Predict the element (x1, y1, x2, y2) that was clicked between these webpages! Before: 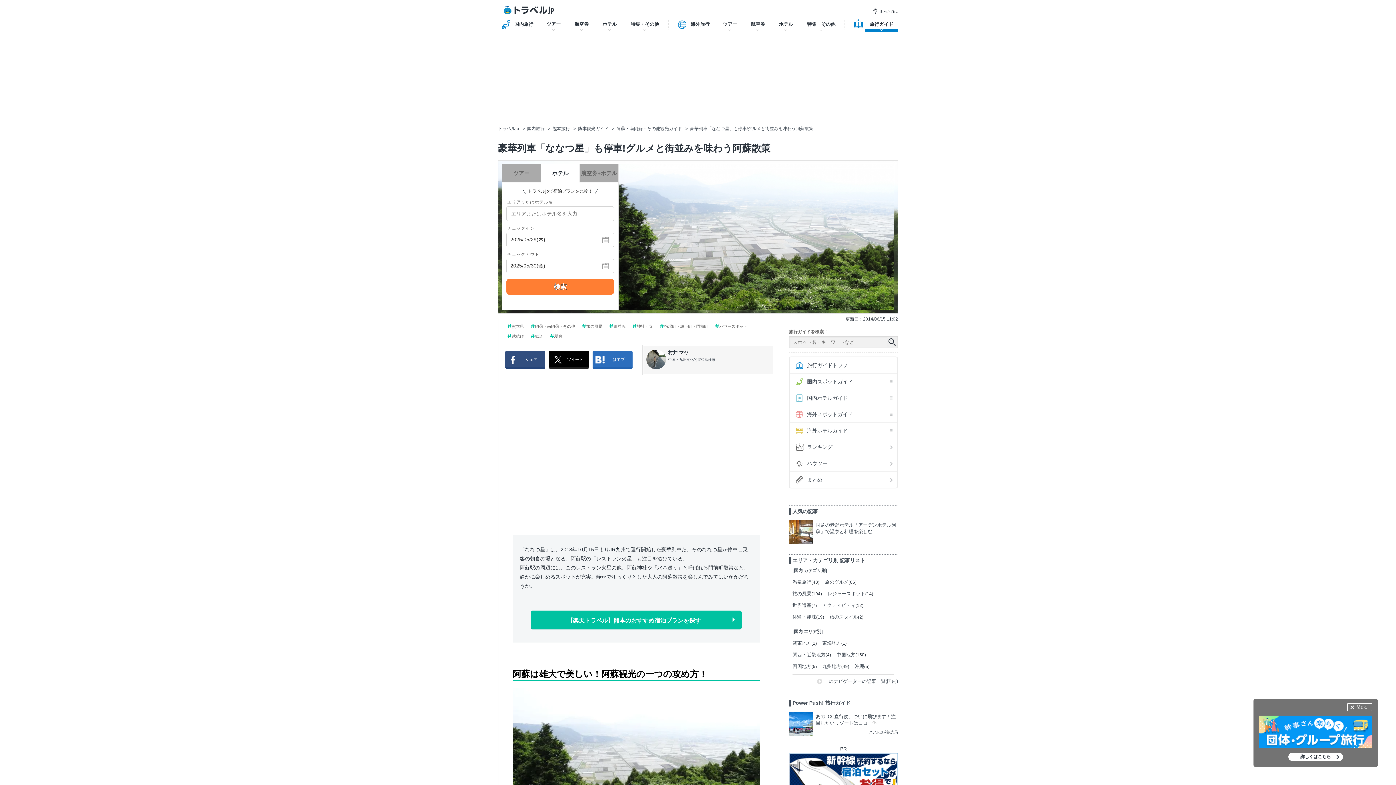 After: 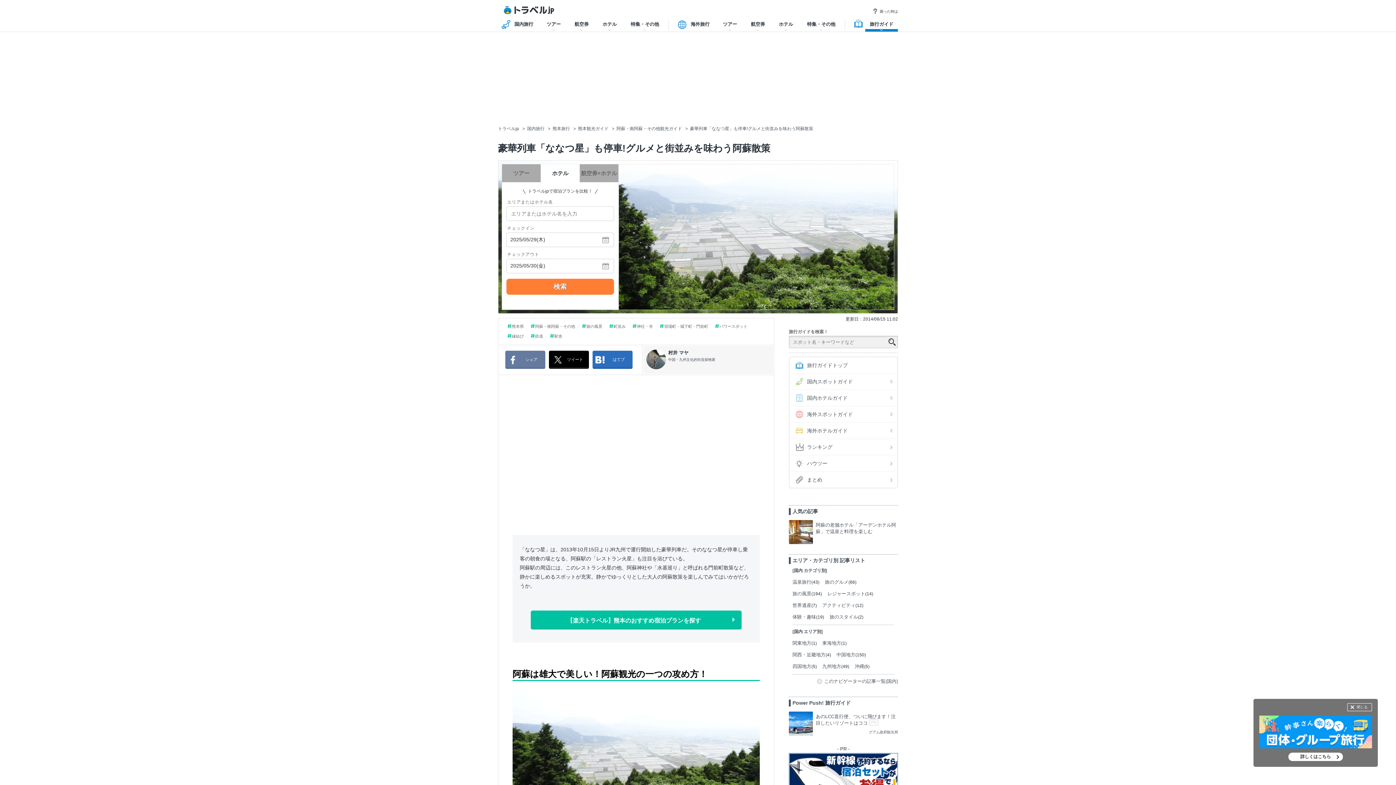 Action: bbox: (505, 350, 545, 369) label: シェア